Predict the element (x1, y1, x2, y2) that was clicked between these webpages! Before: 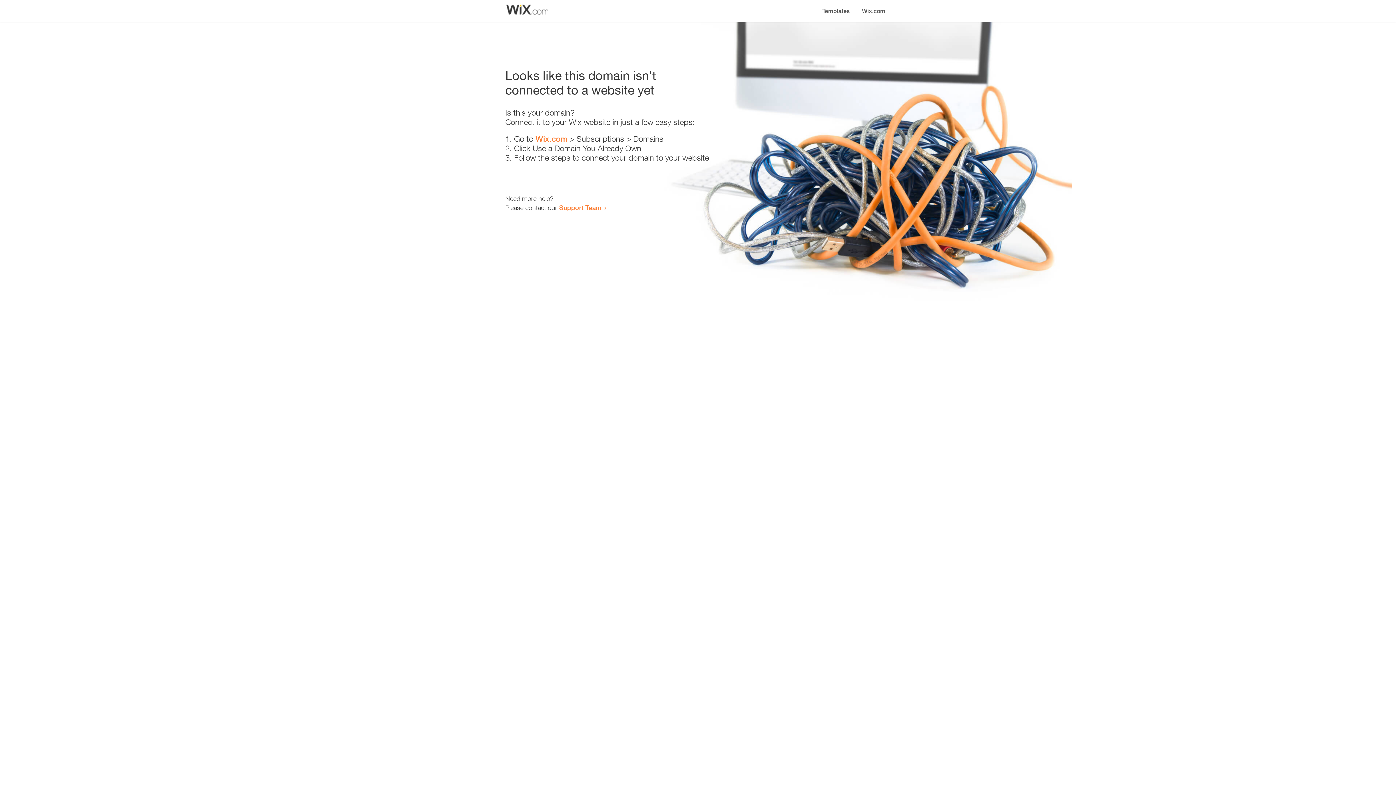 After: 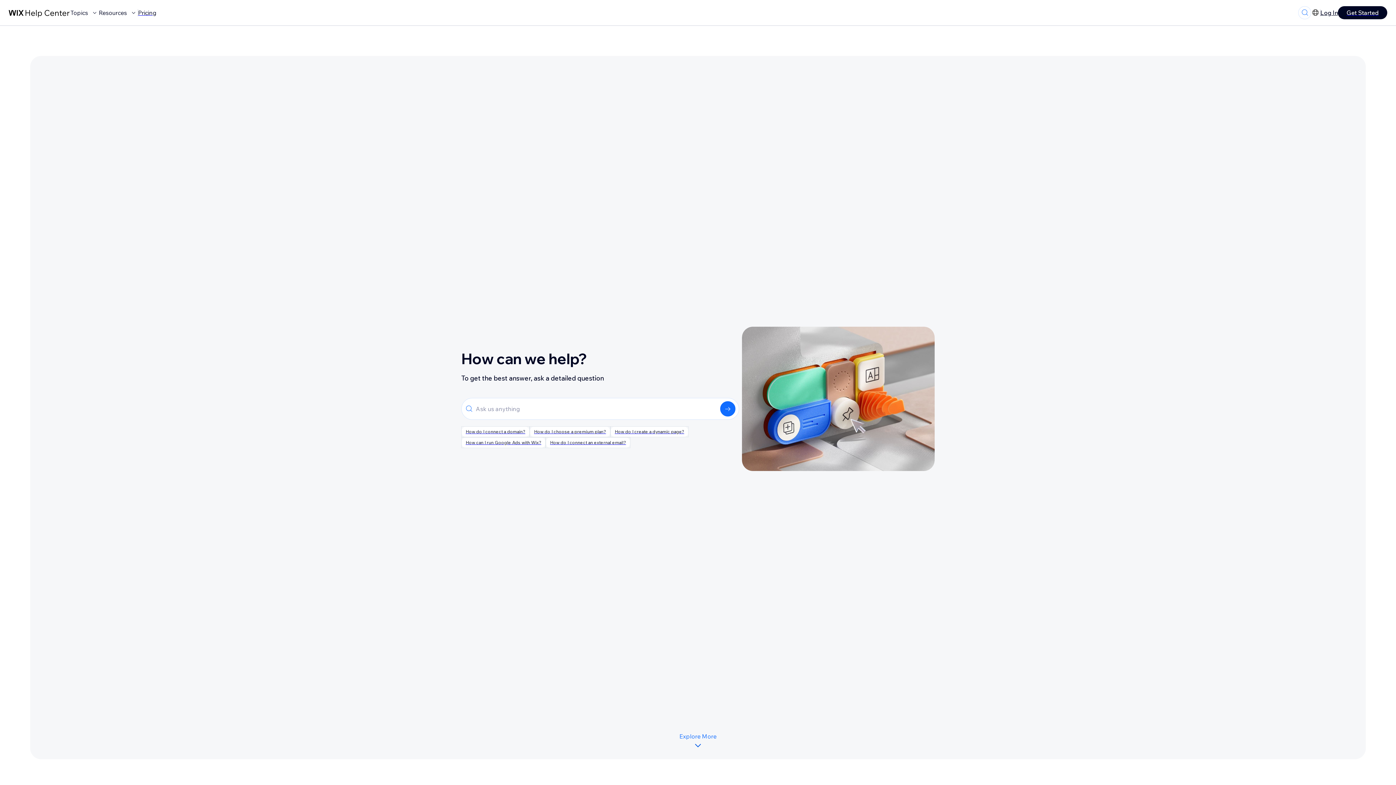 Action: bbox: (559, 203, 601, 211) label: Support Team